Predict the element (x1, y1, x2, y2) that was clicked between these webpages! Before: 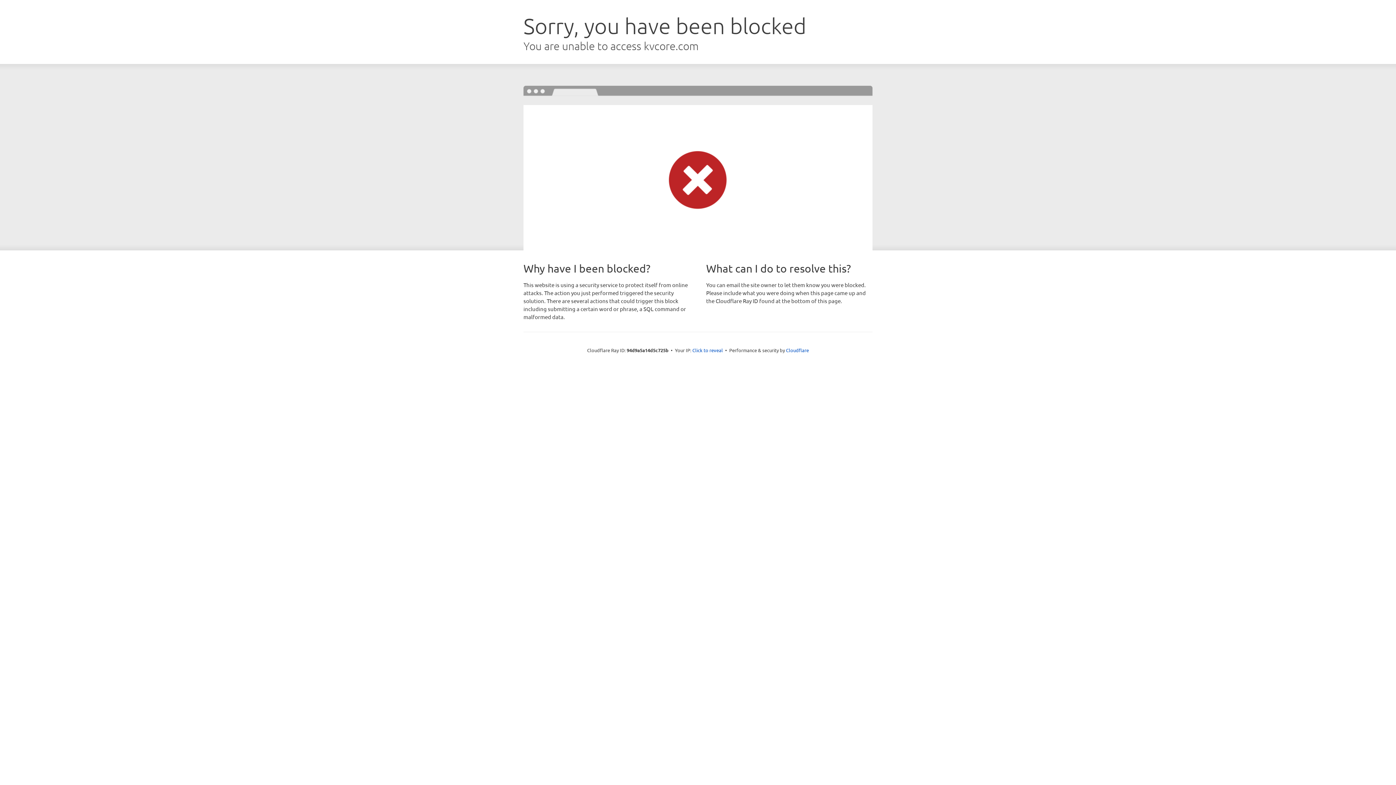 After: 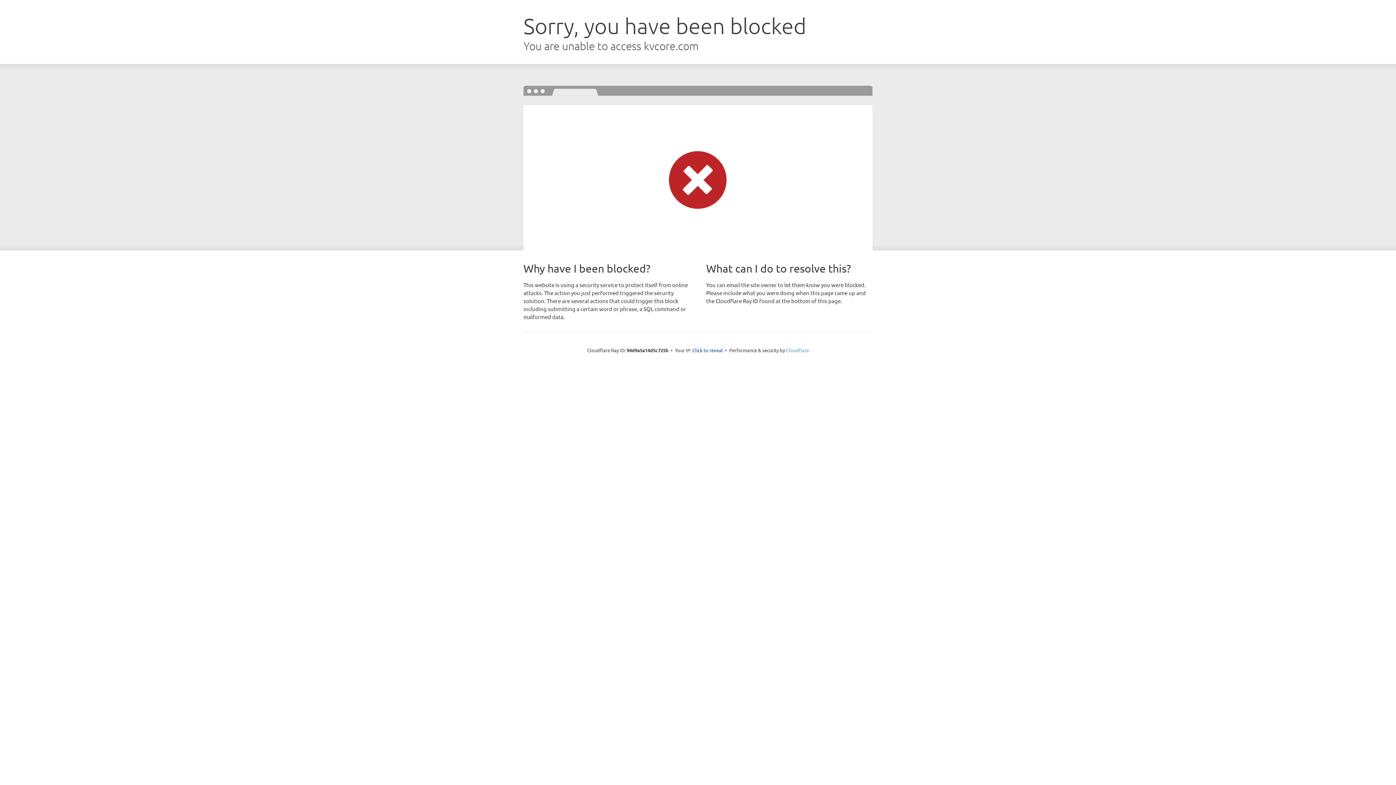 Action: label: Cloudflare bbox: (786, 347, 809, 353)